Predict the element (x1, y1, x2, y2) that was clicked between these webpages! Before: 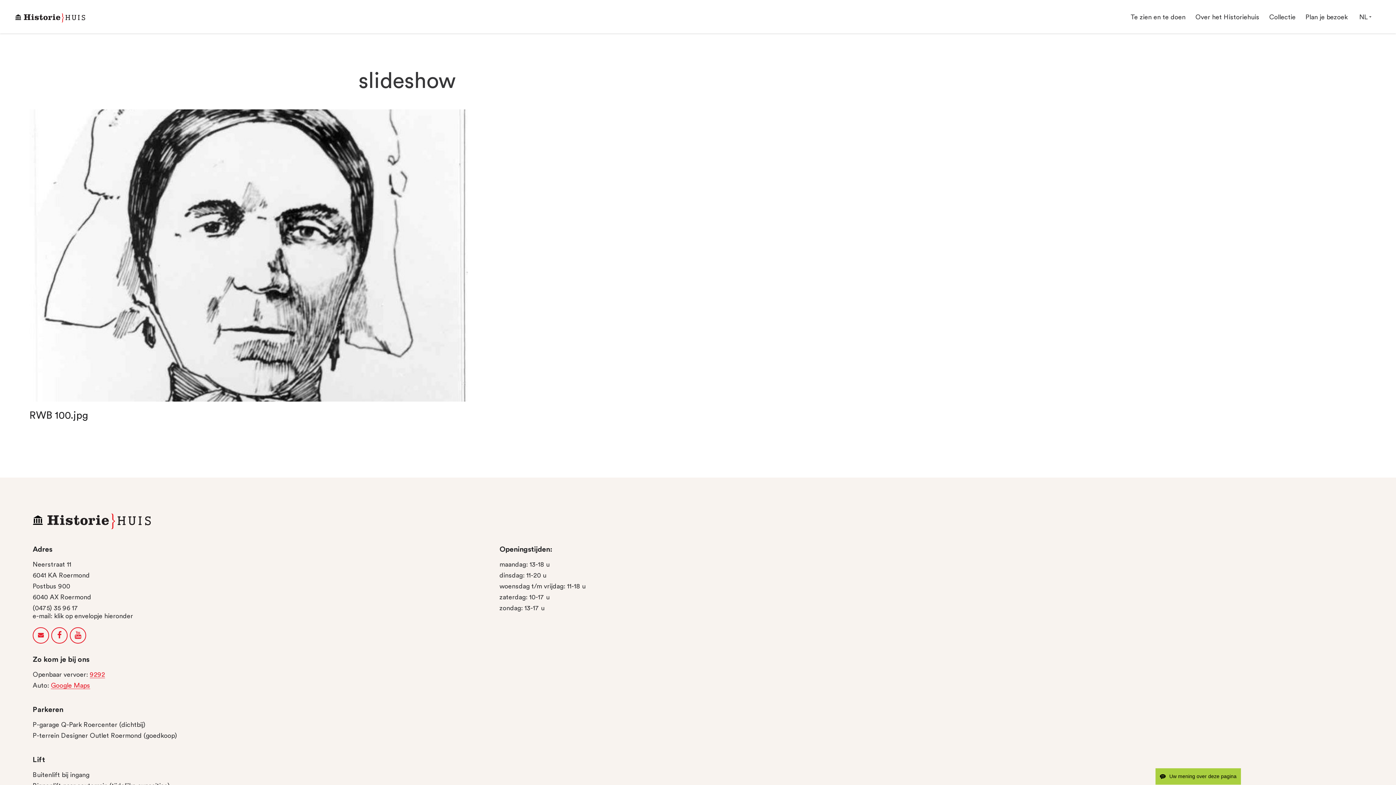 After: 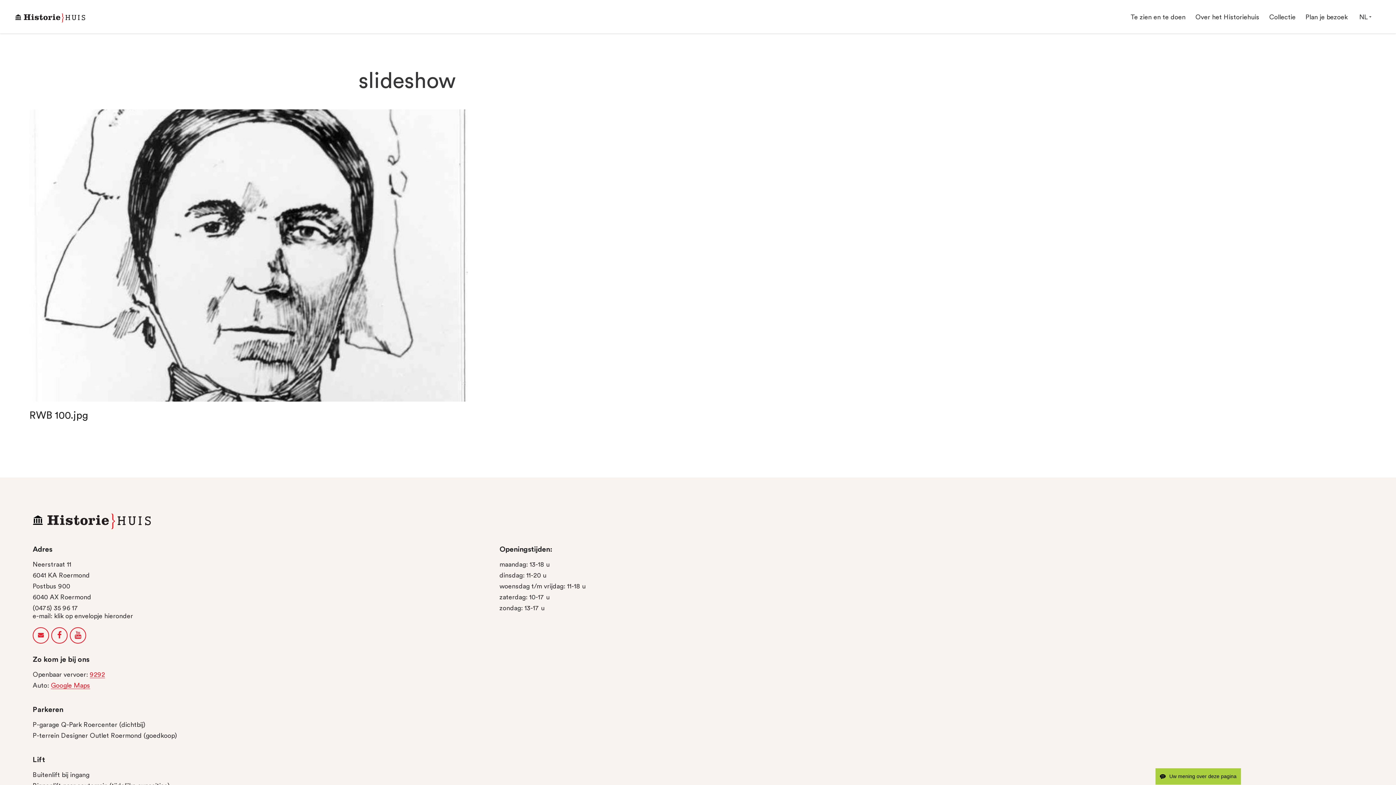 Action: label: Te zien en te doen bbox: (1124, 8, 1189, 25)